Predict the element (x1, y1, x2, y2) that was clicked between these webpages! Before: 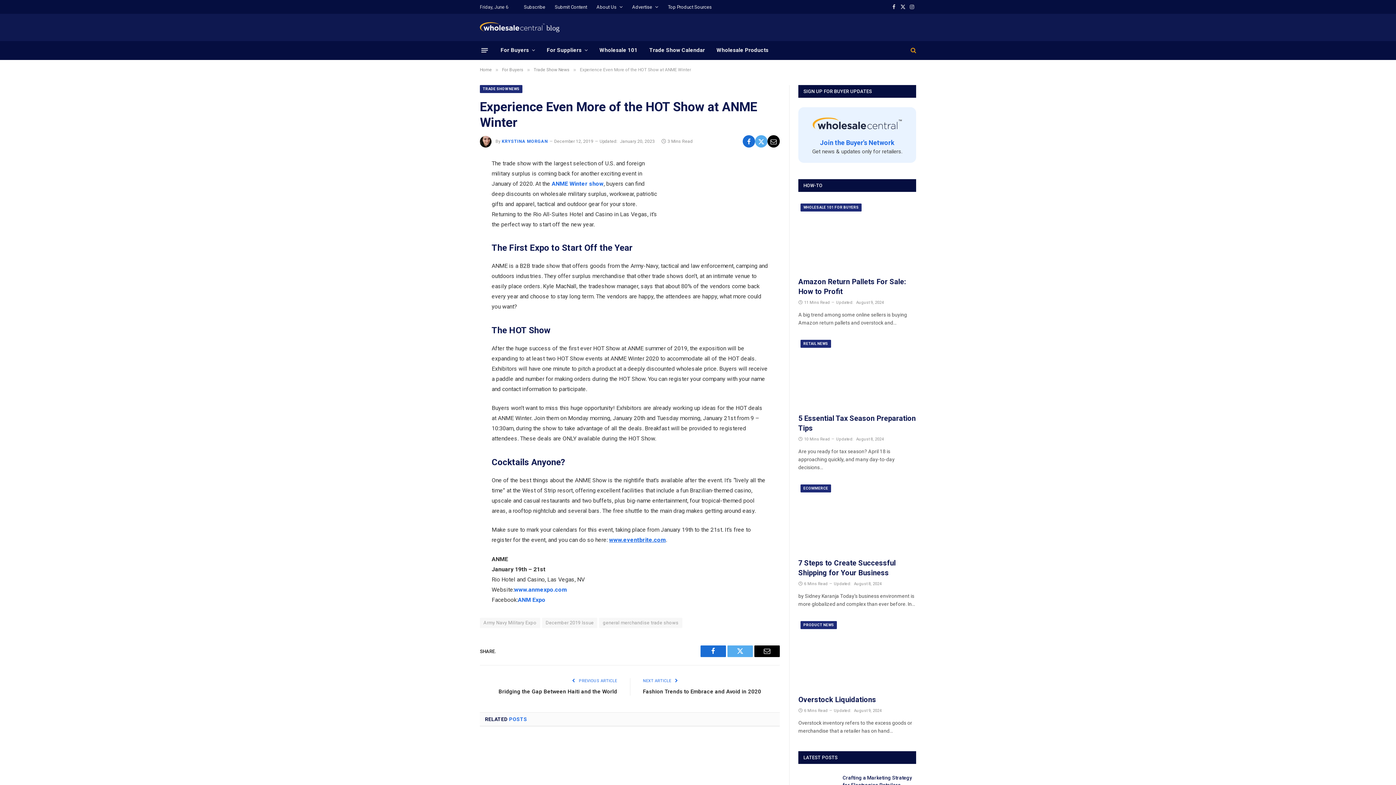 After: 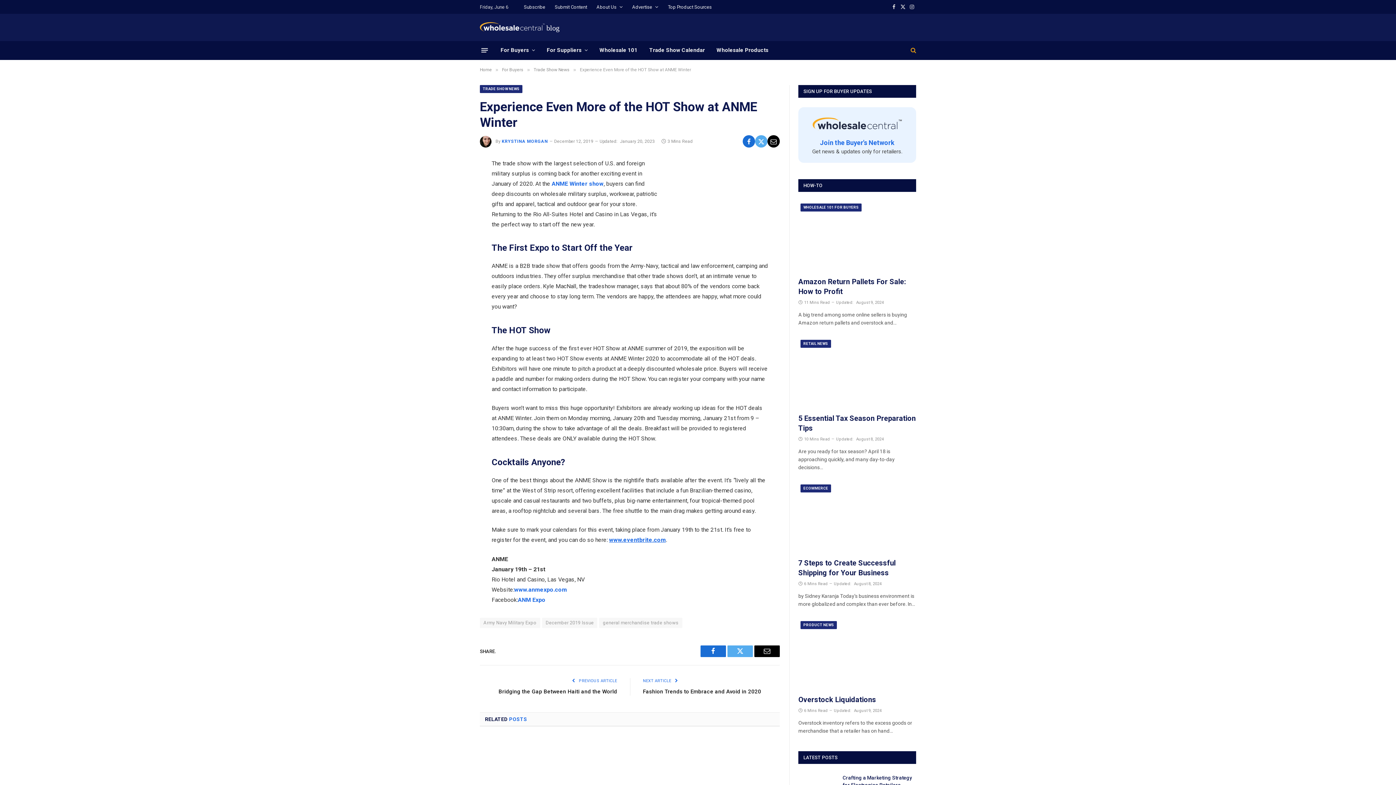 Action: bbox: (767, 135, 780, 147)